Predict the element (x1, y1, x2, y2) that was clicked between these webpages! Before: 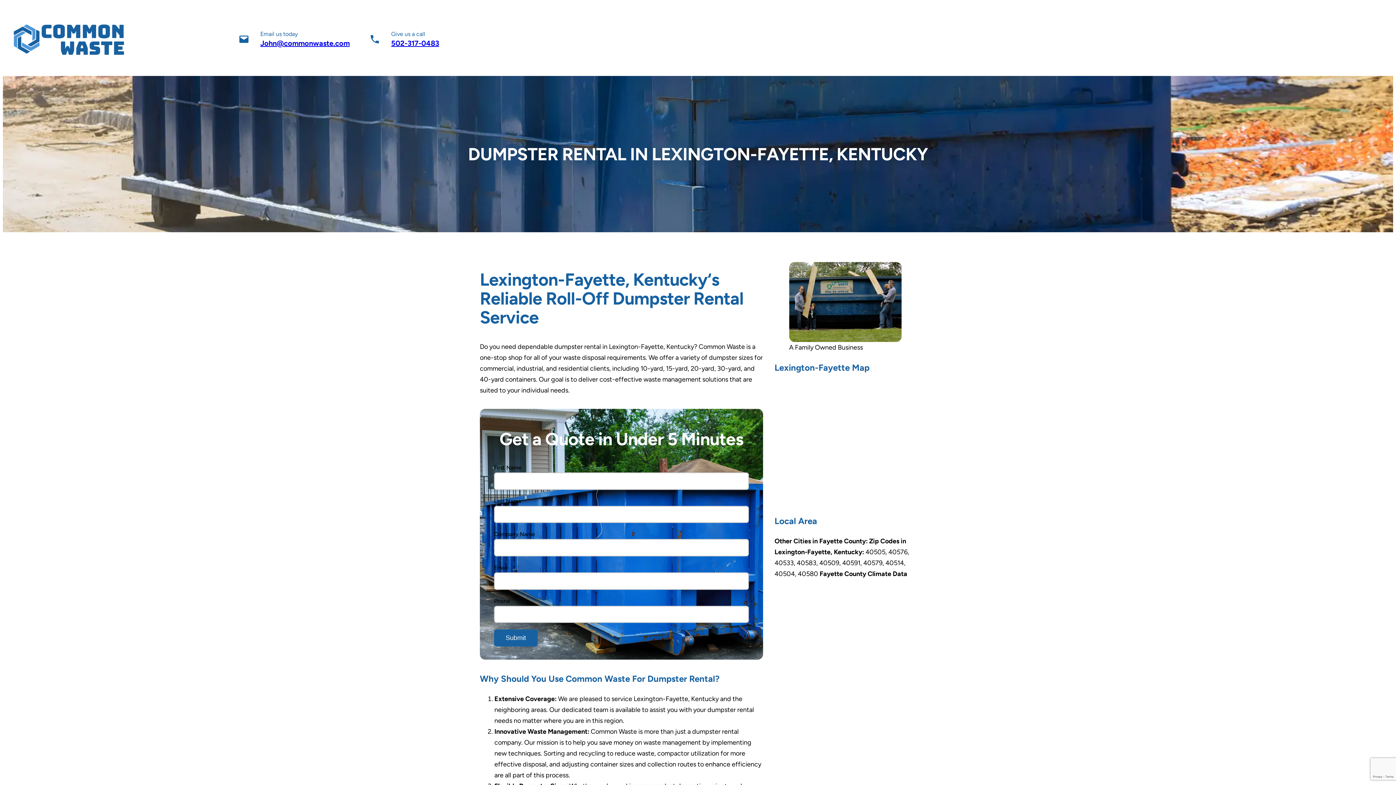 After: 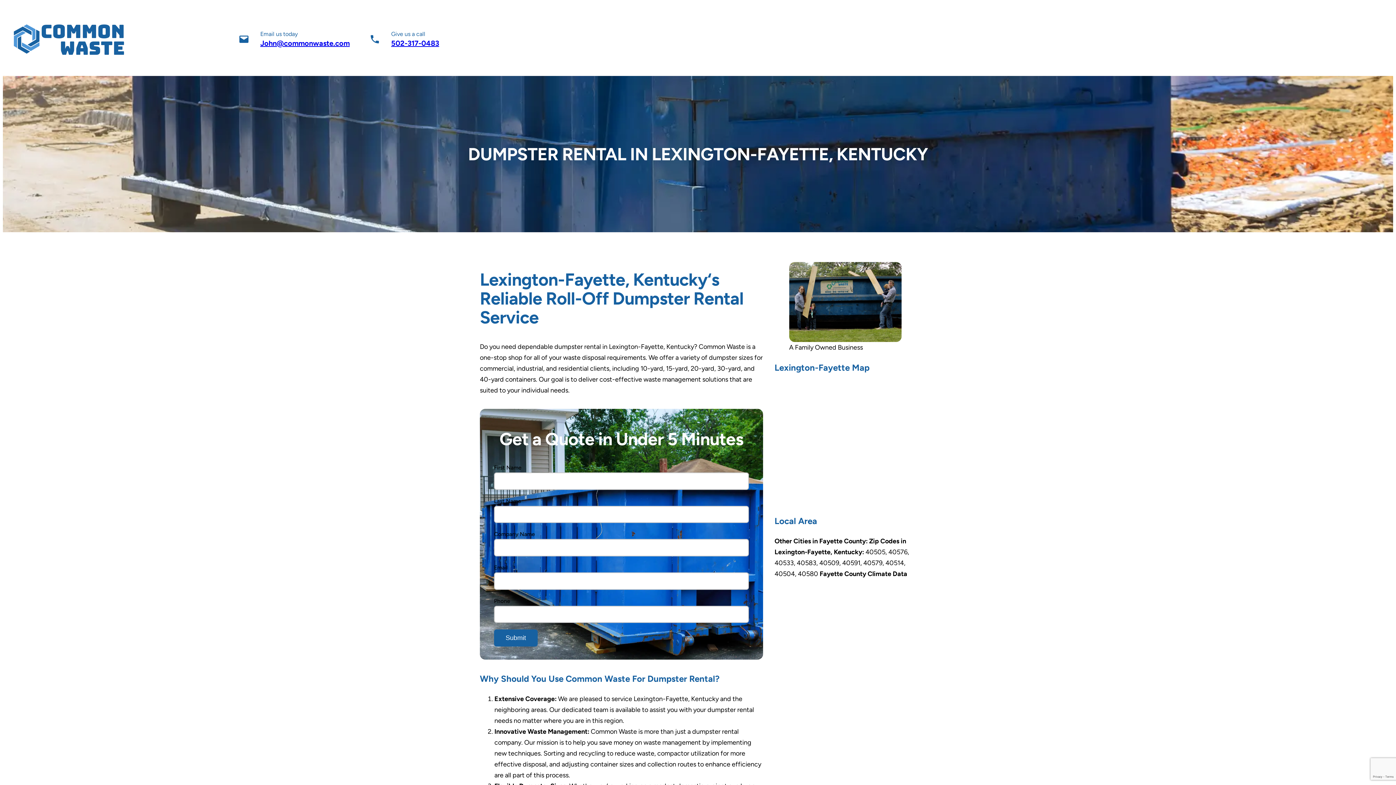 Action: bbox: (260, 39, 349, 47) label: John@commonwaste.com